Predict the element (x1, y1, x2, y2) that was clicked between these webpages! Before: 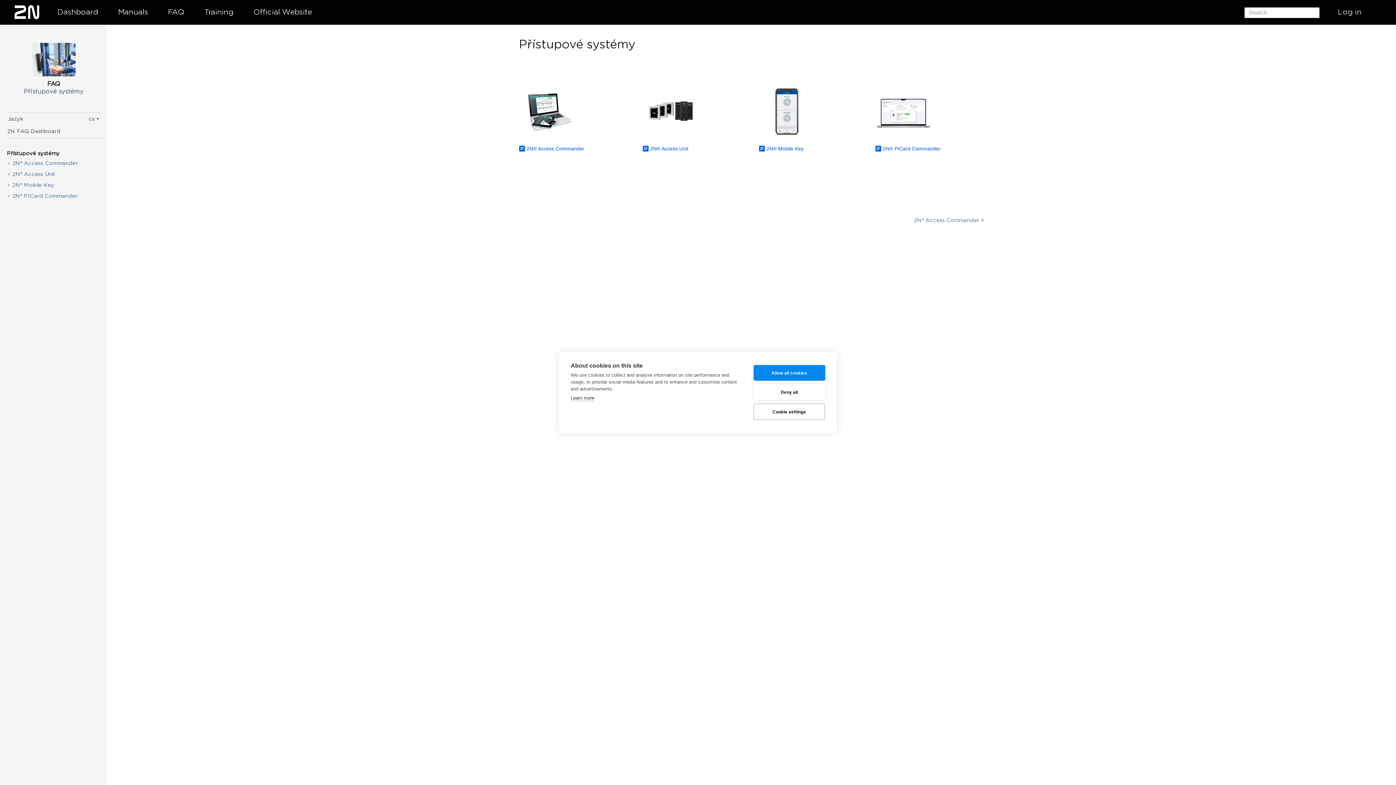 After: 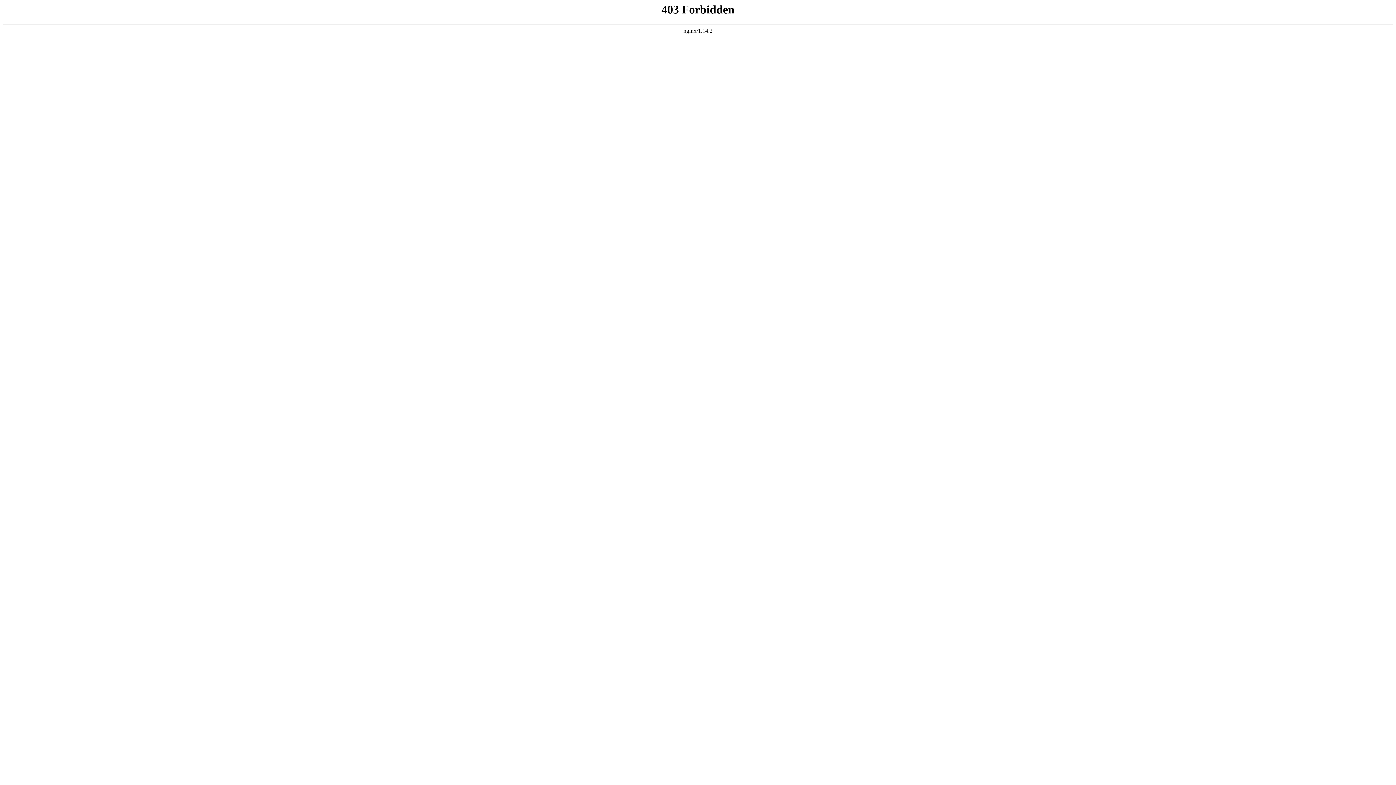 Action: bbox: (1329, 0, 1370, 24) label: Log in